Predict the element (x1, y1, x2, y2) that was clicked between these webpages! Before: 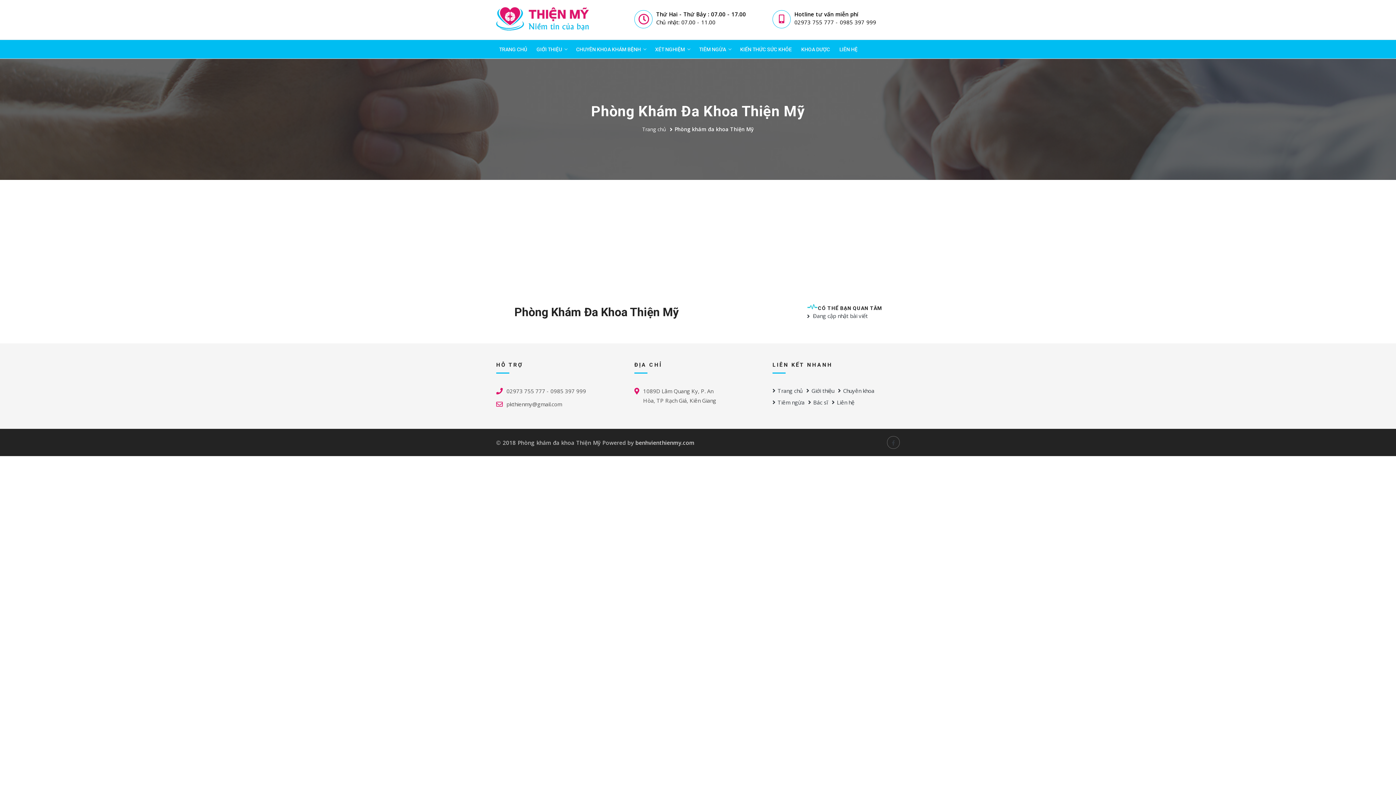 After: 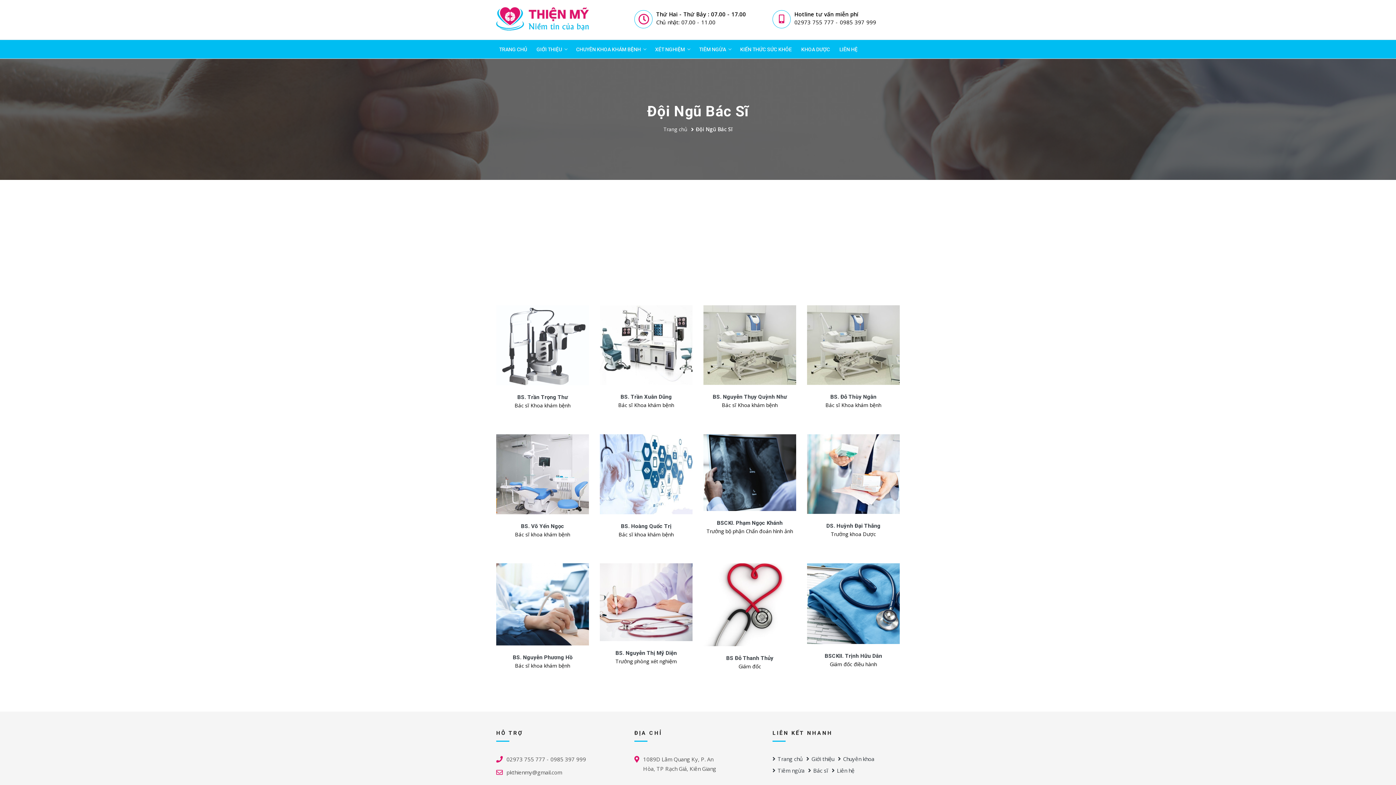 Action: label: Bác sĩ bbox: (808, 398, 828, 406)